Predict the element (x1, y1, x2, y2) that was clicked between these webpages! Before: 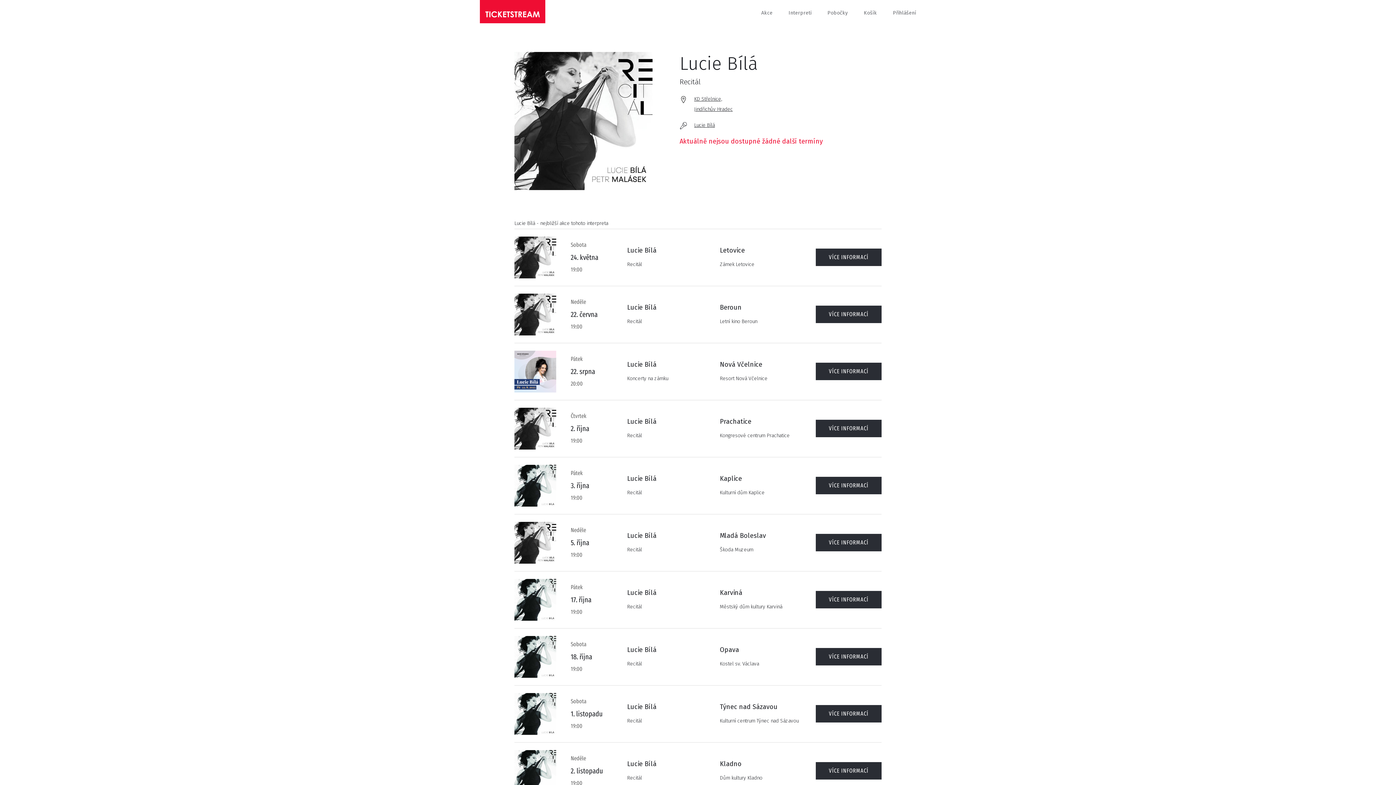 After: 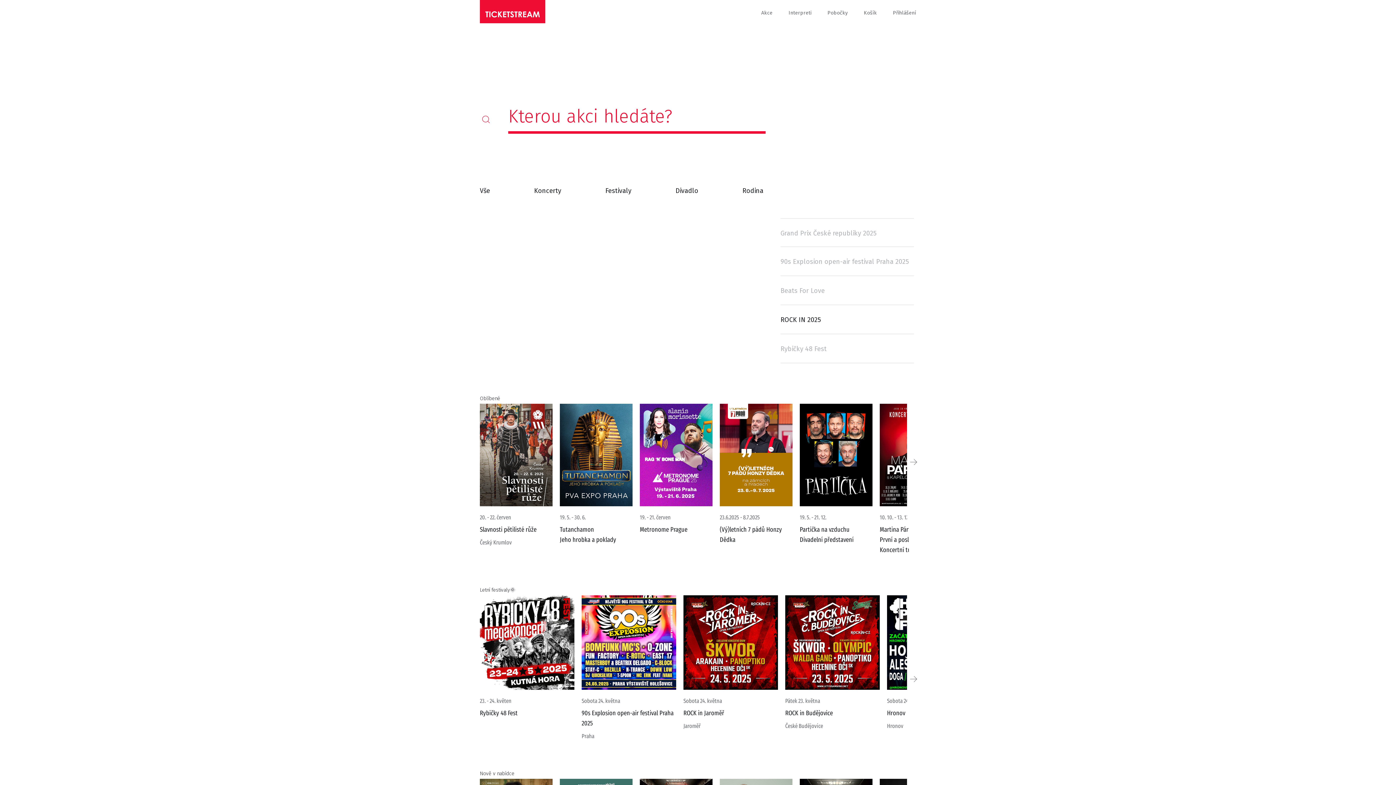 Action: bbox: (480, 0, 545, 23)